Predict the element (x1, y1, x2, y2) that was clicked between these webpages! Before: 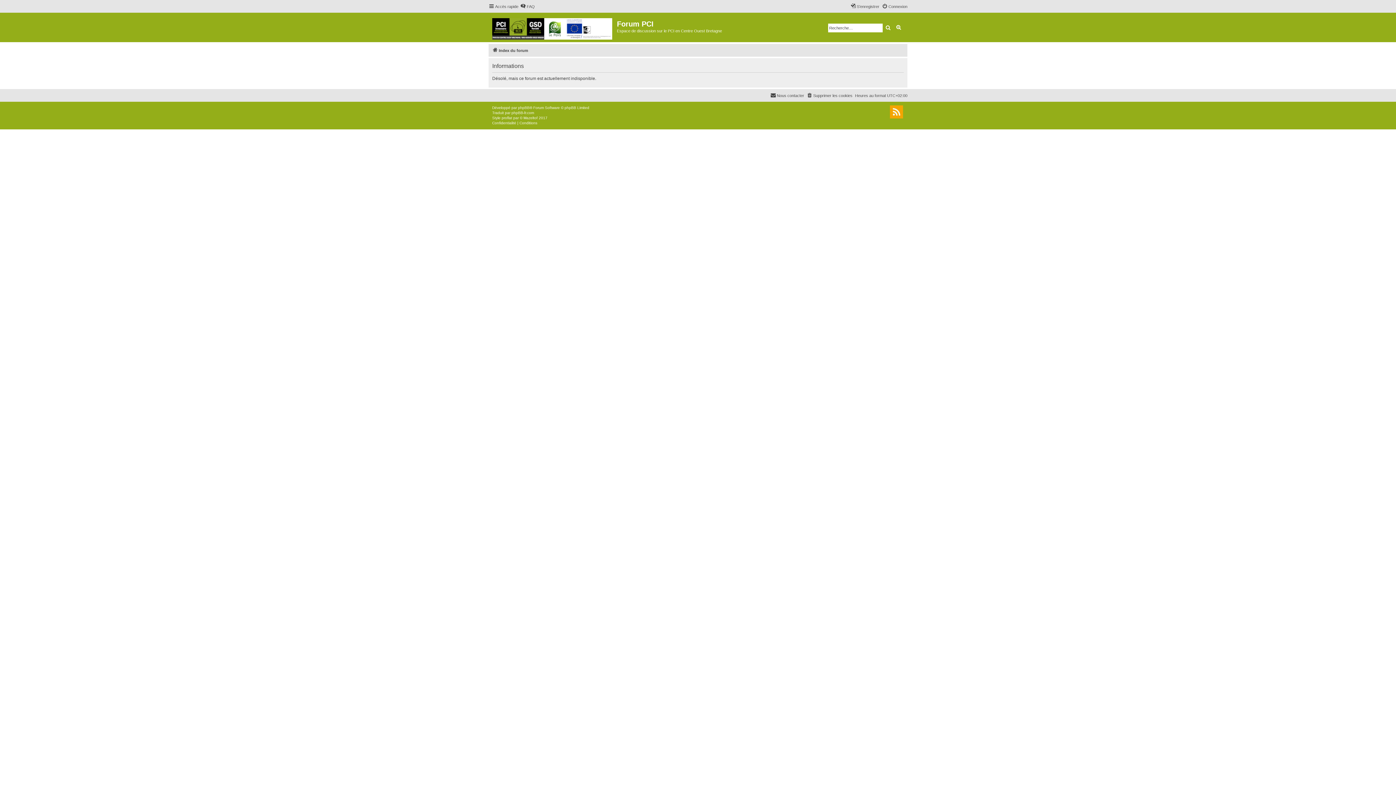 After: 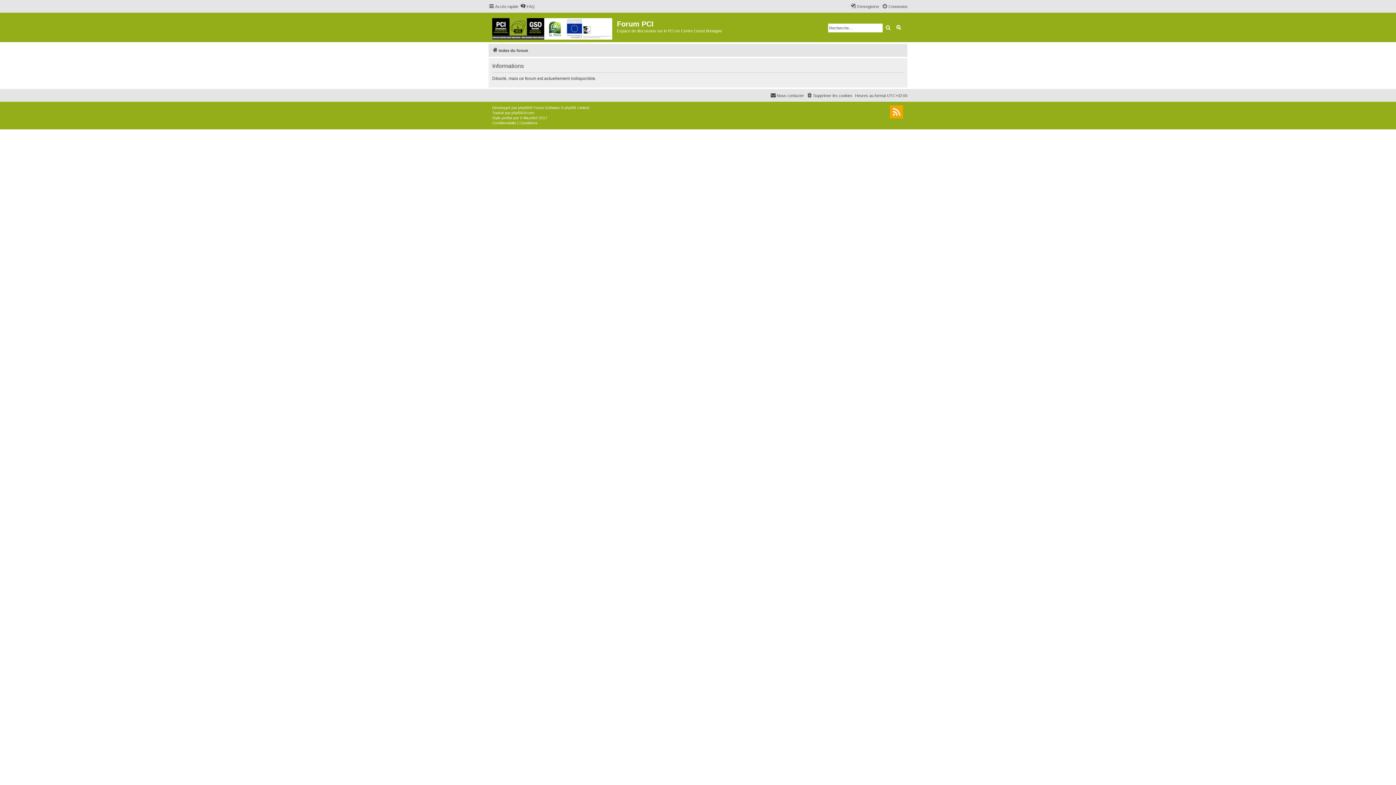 Action: bbox: (492, 46, 528, 54) label: Index du forum